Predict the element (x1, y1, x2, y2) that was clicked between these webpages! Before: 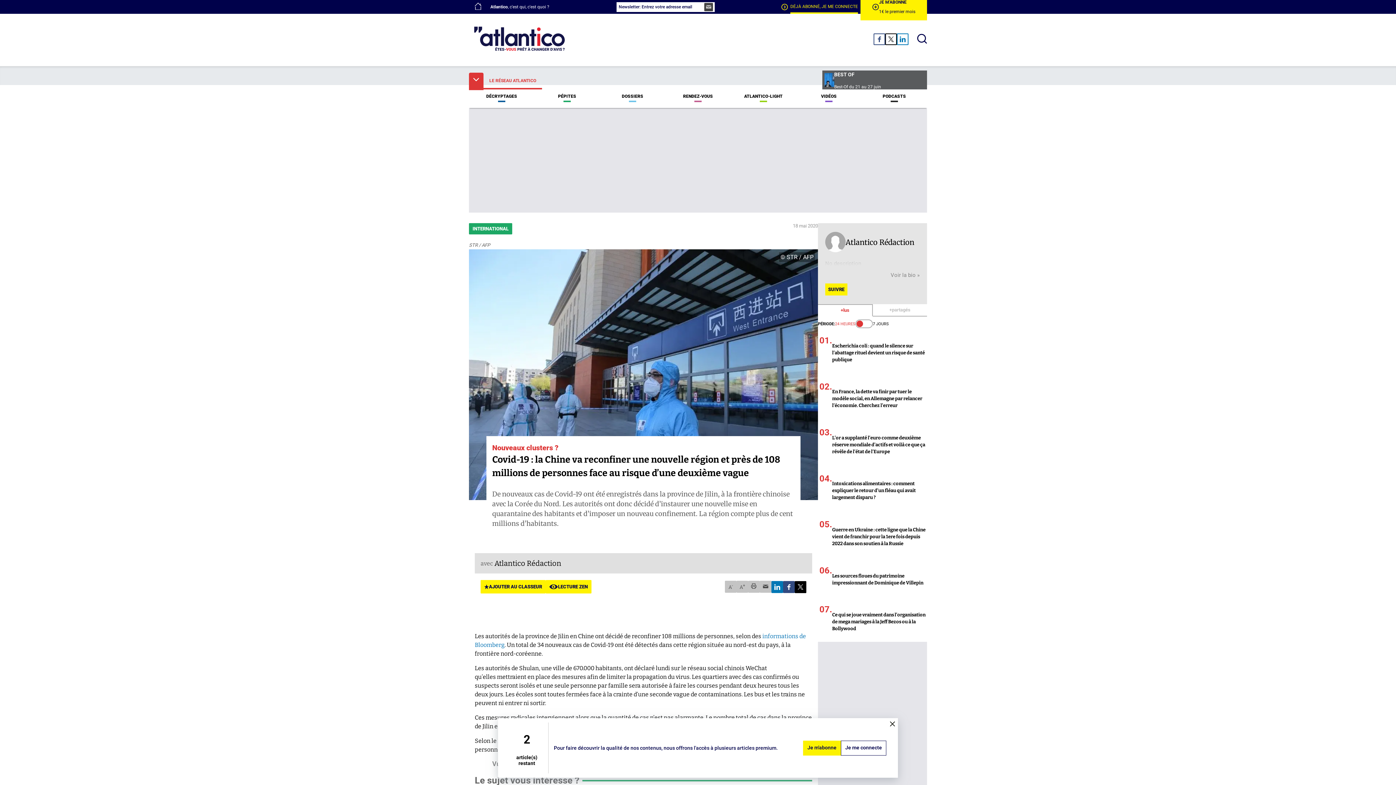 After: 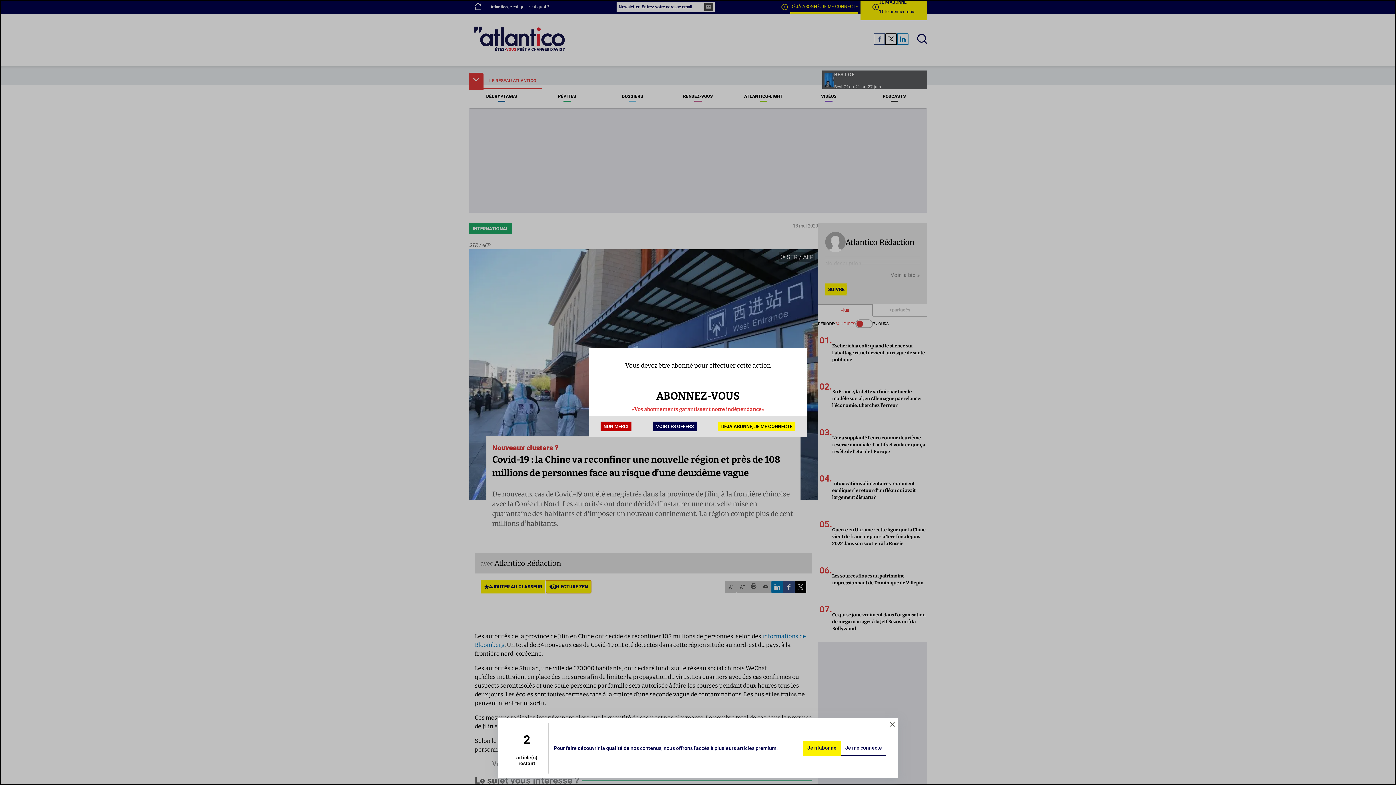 Action: bbox: (545, 580, 591, 593) label: LECTURE ZEN